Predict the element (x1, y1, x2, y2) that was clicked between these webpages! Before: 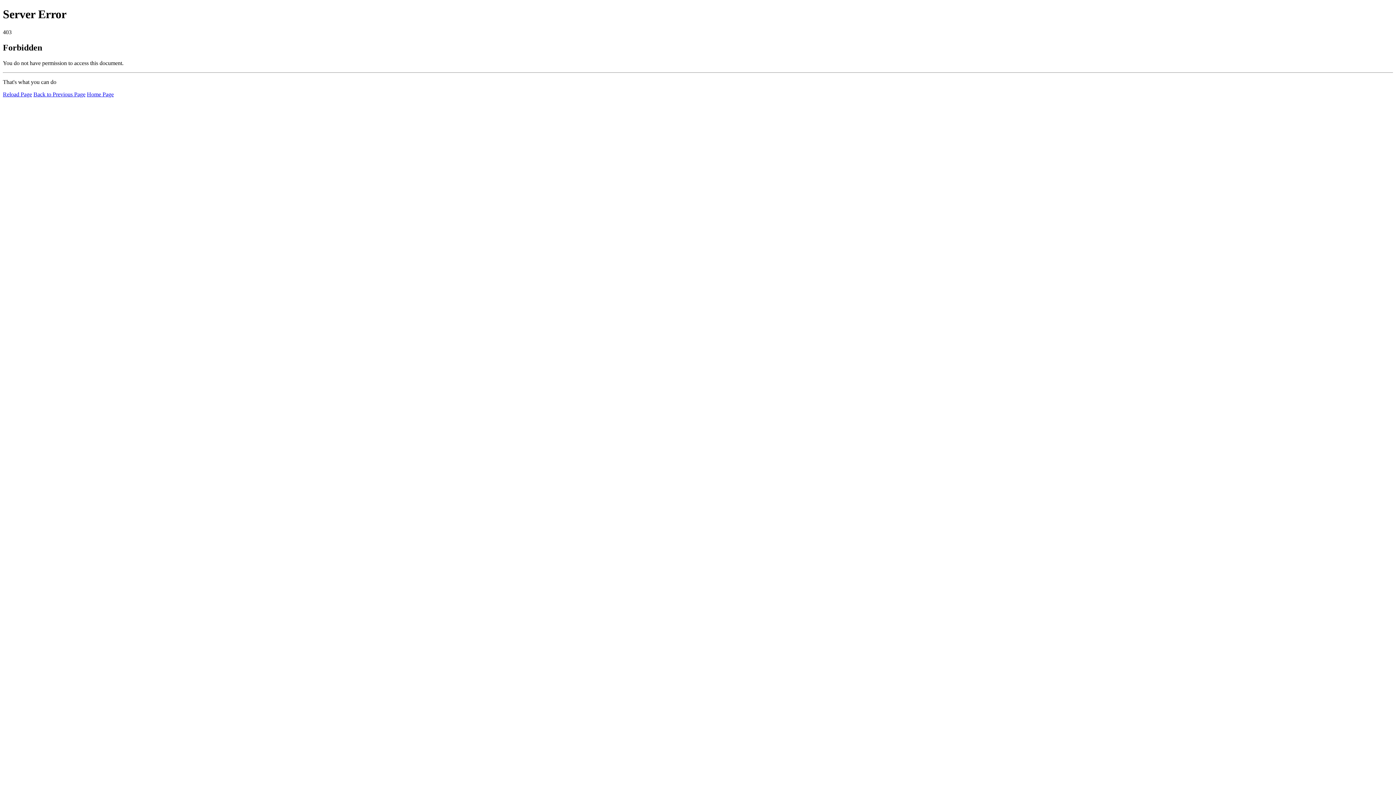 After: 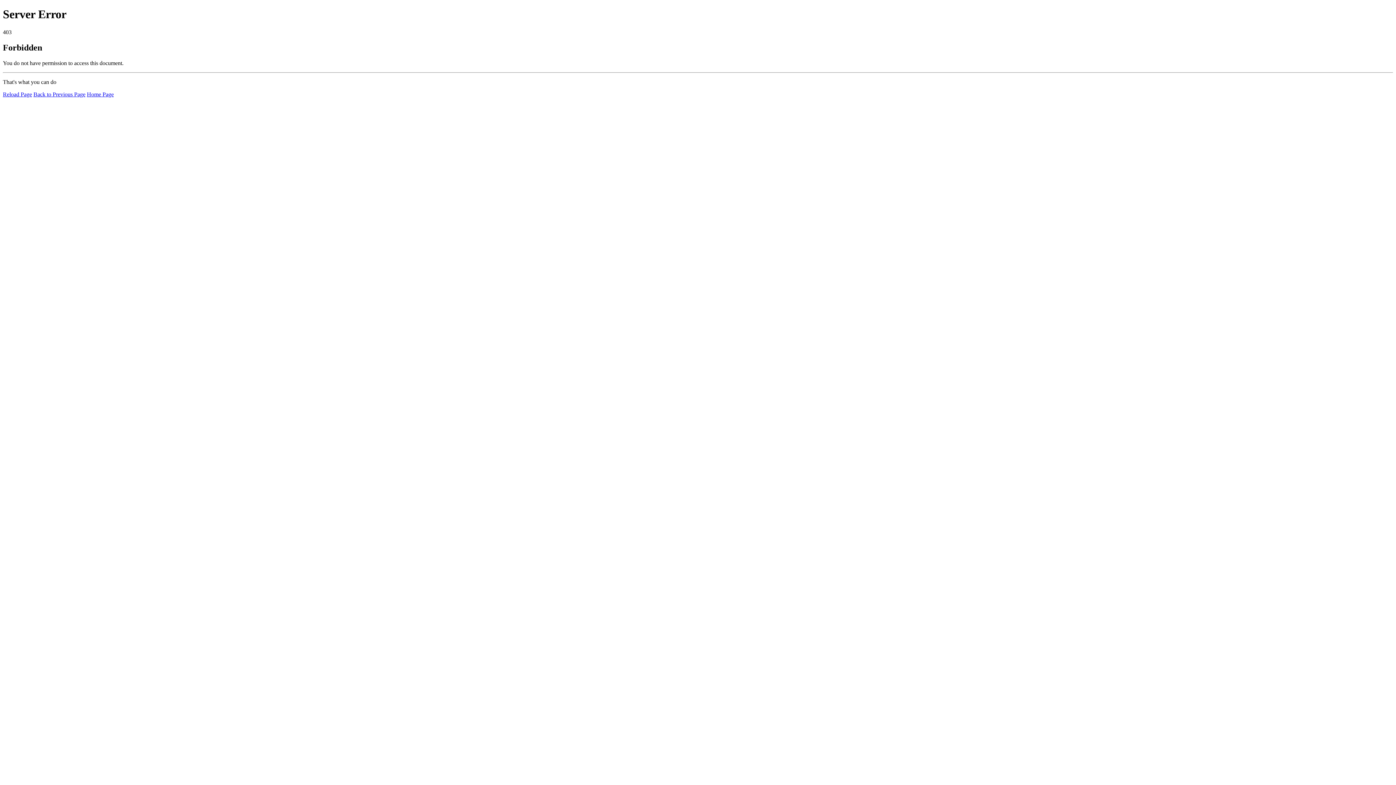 Action: label: Home Page bbox: (86, 91, 113, 97)